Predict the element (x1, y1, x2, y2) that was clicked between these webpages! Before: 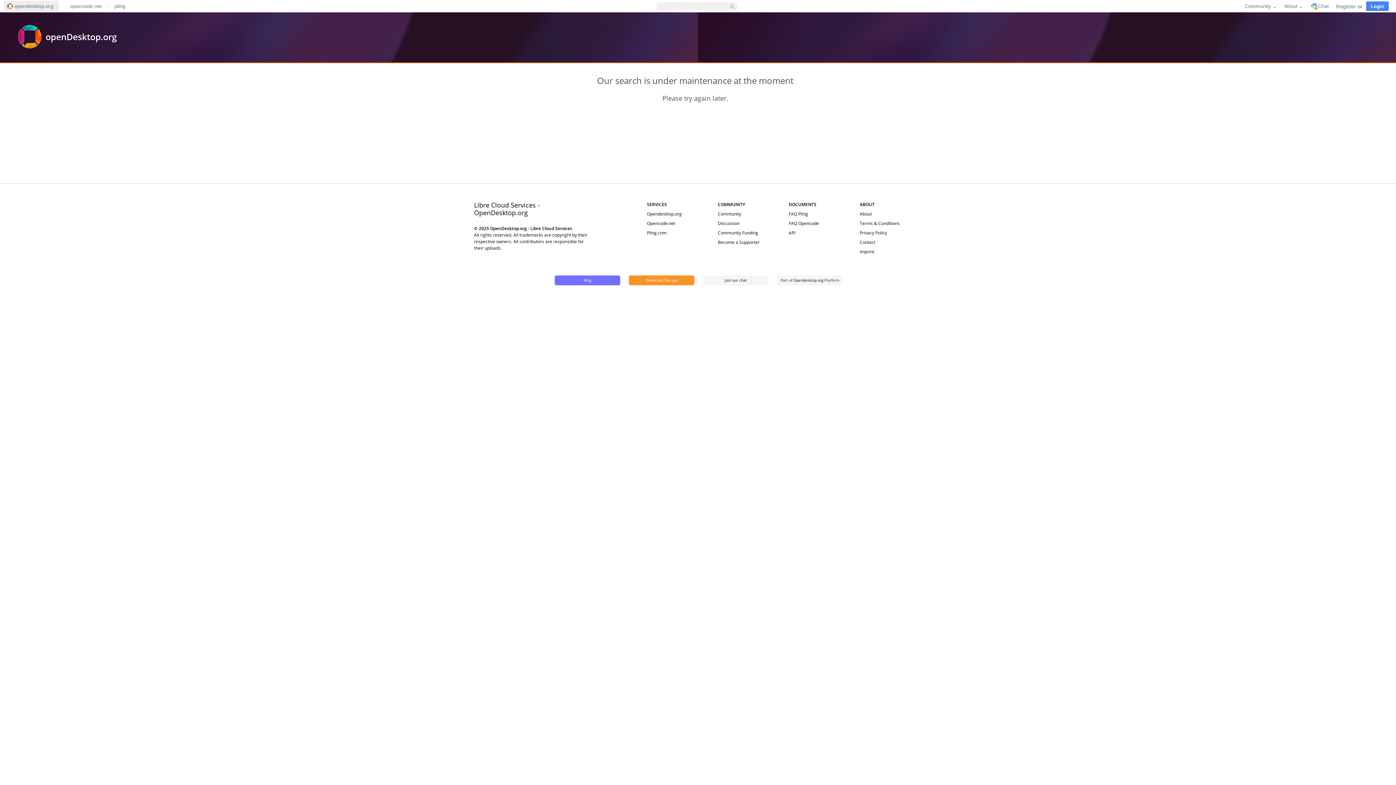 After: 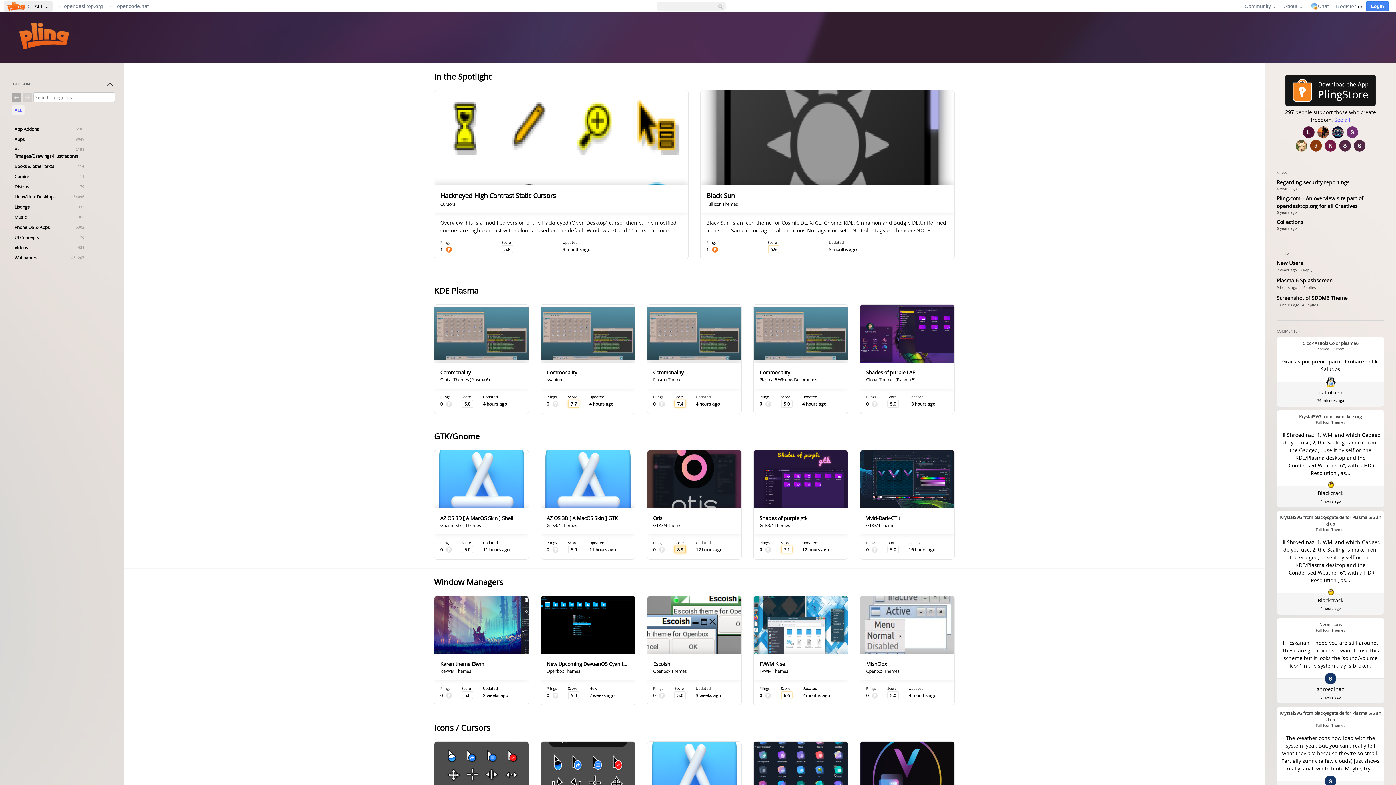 Action: bbox: (647, 229, 666, 236) label: Pling.com